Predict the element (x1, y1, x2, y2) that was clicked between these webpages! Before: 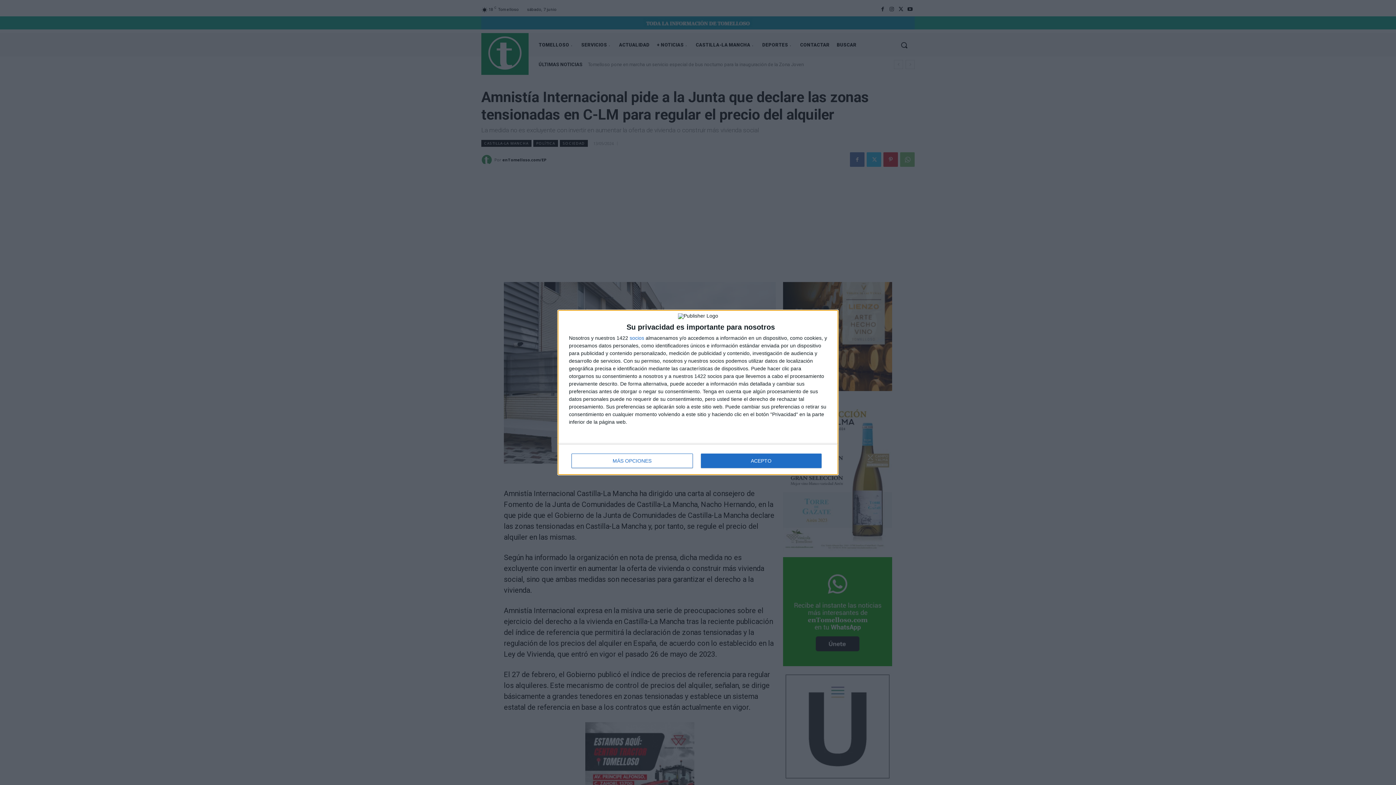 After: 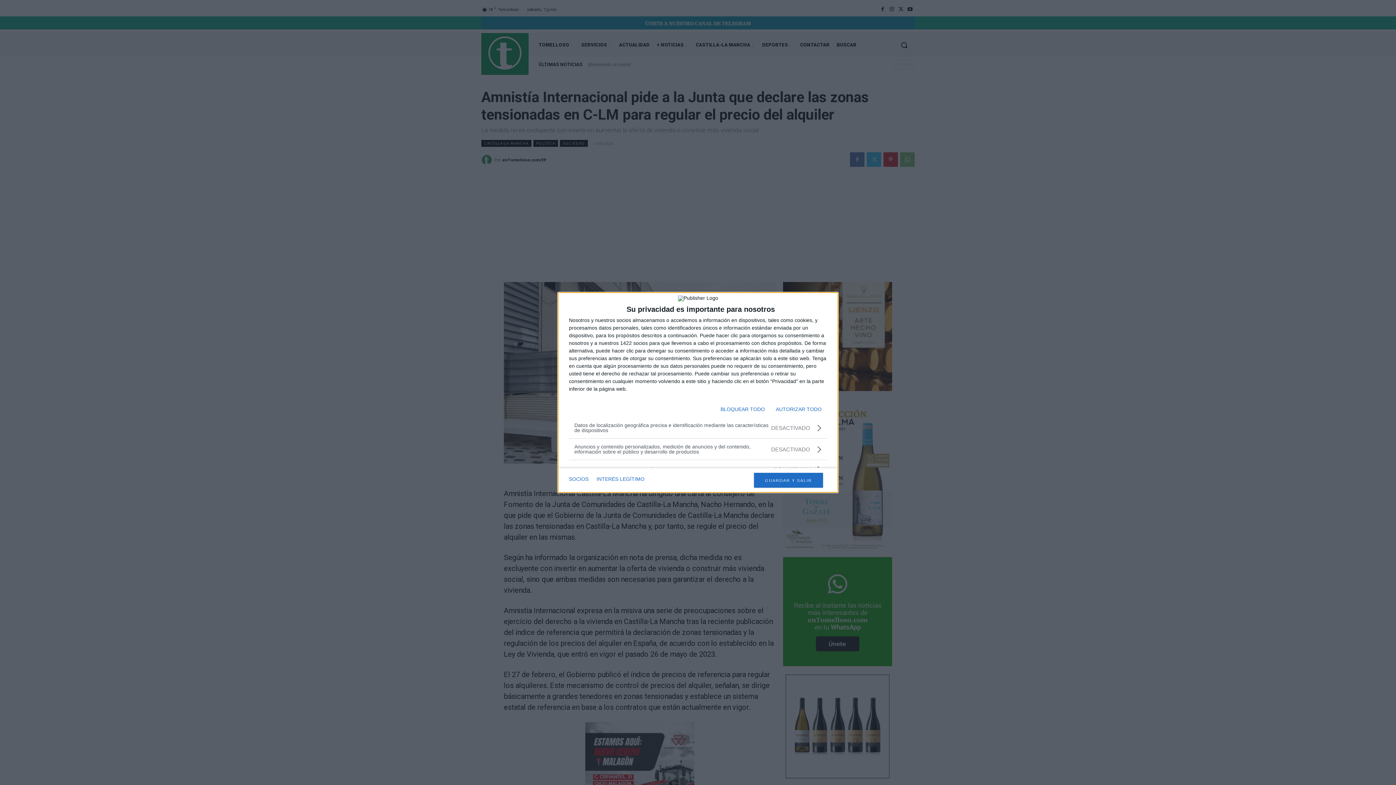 Action: label: MÁS OPCIONES bbox: (571, 453, 692, 468)